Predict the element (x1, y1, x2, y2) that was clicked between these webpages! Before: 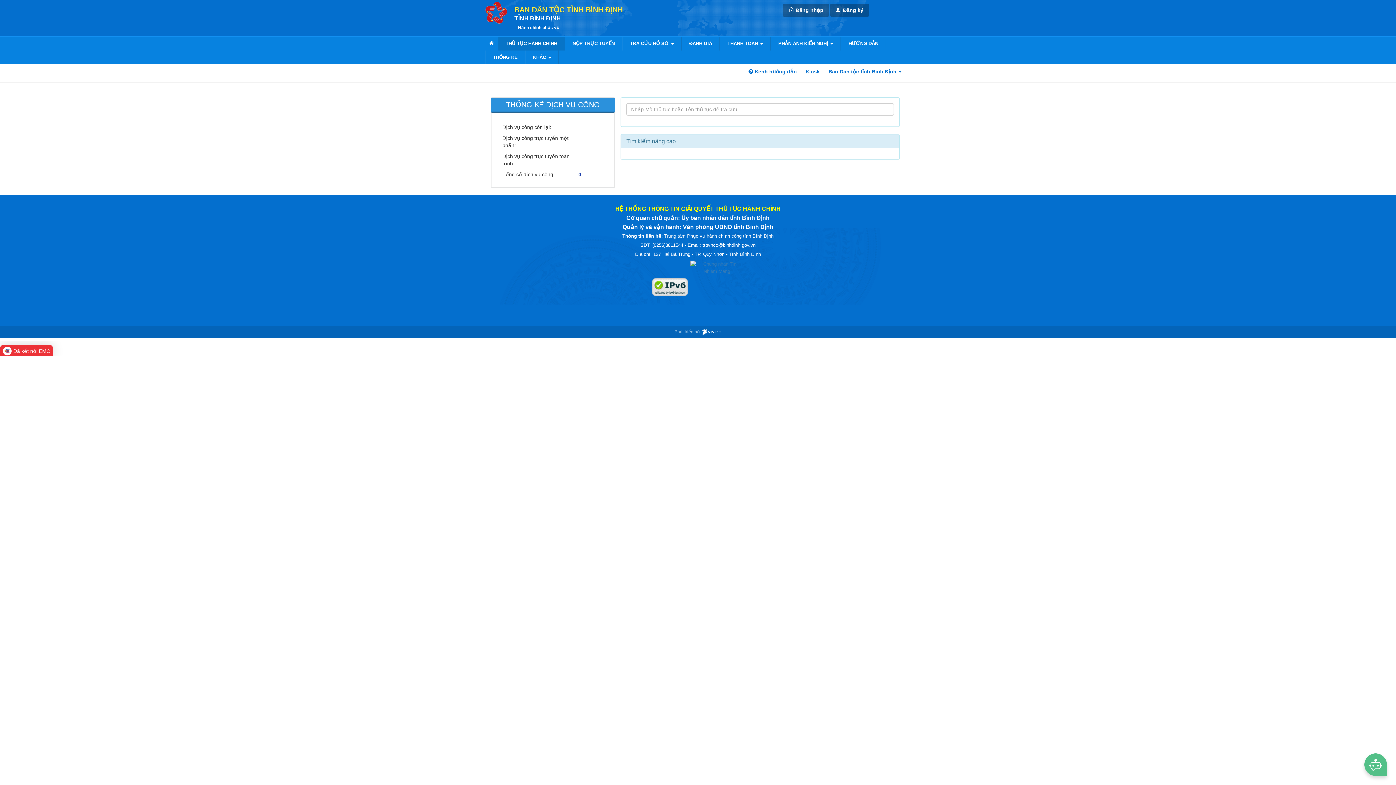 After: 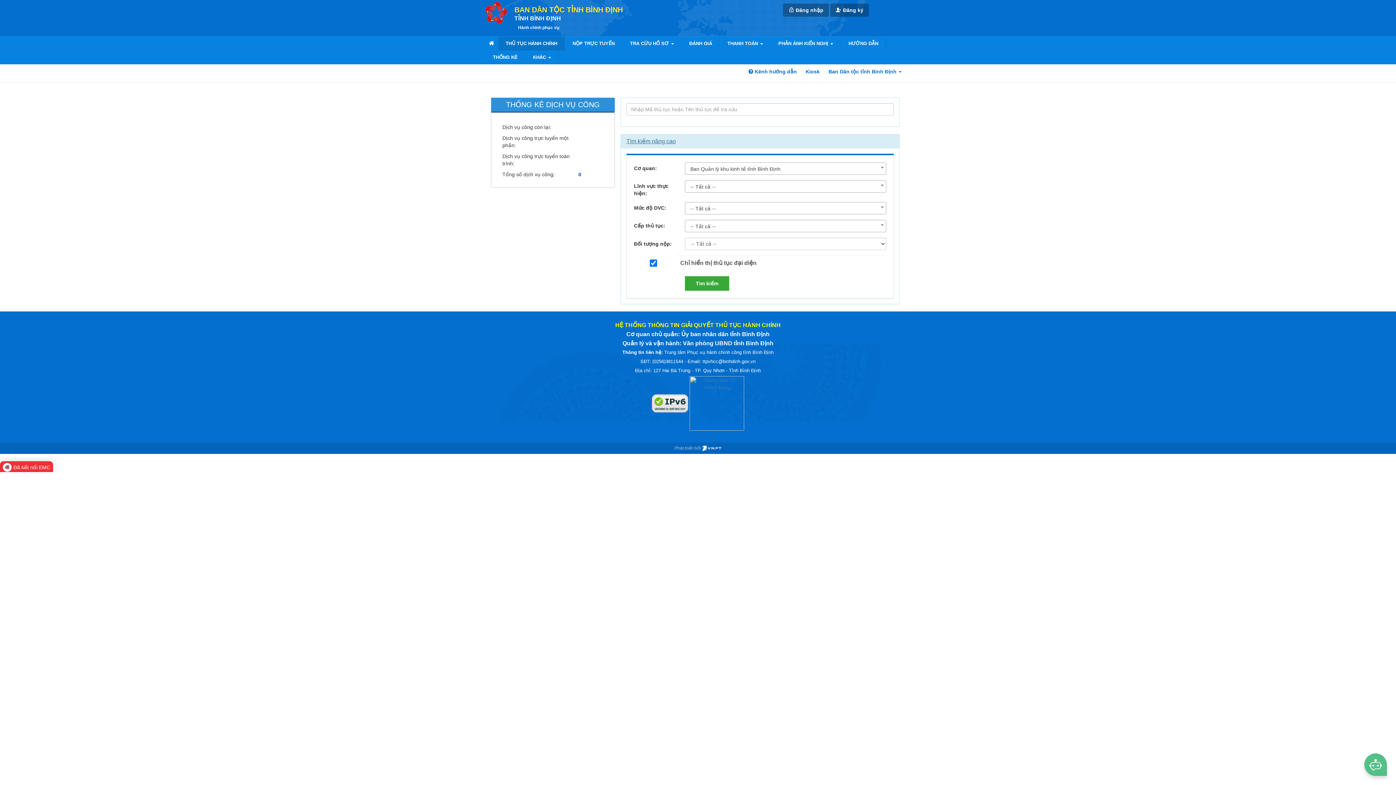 Action: label: Tìm kiếm nâng cao bbox: (626, 138, 676, 144)